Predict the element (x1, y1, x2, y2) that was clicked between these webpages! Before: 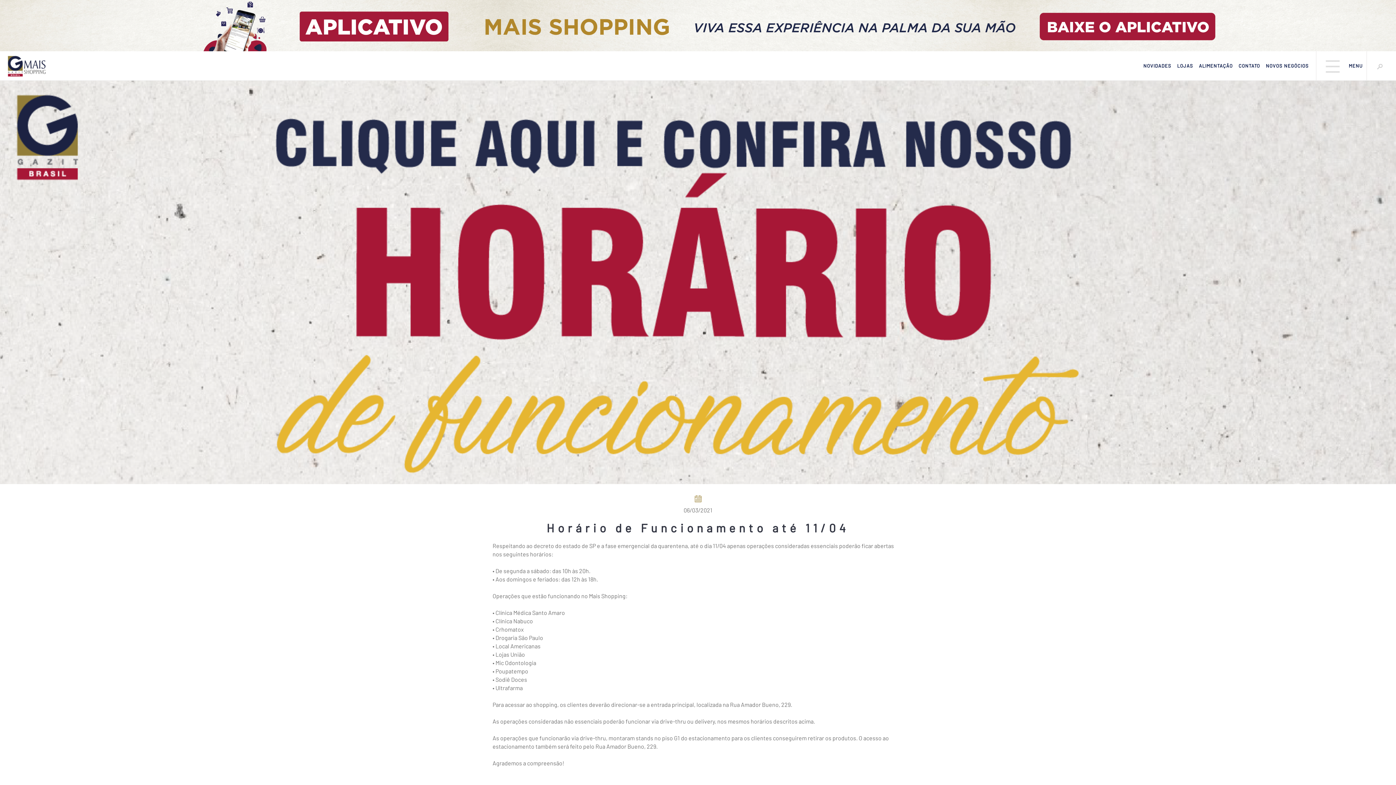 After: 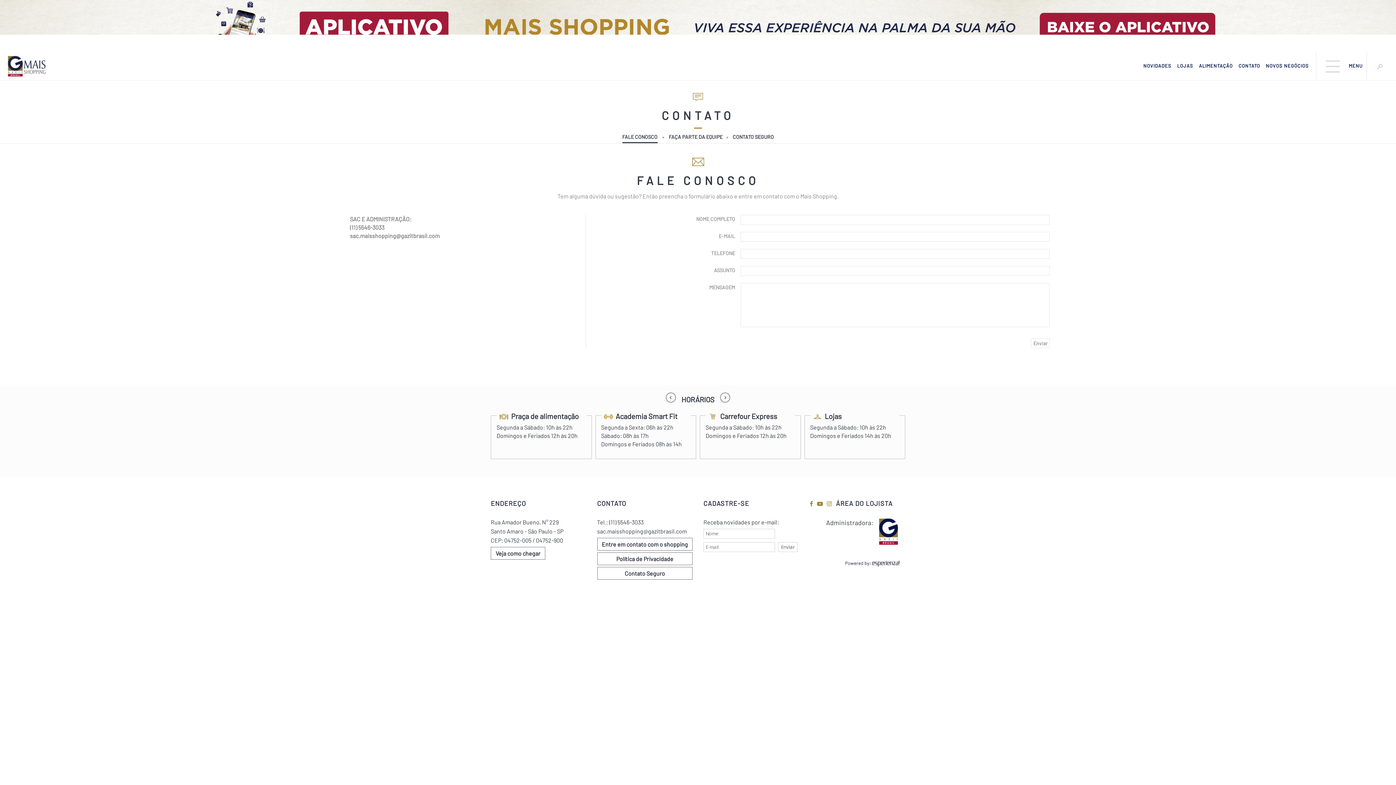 Action: label: NOVOS NEGÓCIOS bbox: (1264, 58, 1310, 72)